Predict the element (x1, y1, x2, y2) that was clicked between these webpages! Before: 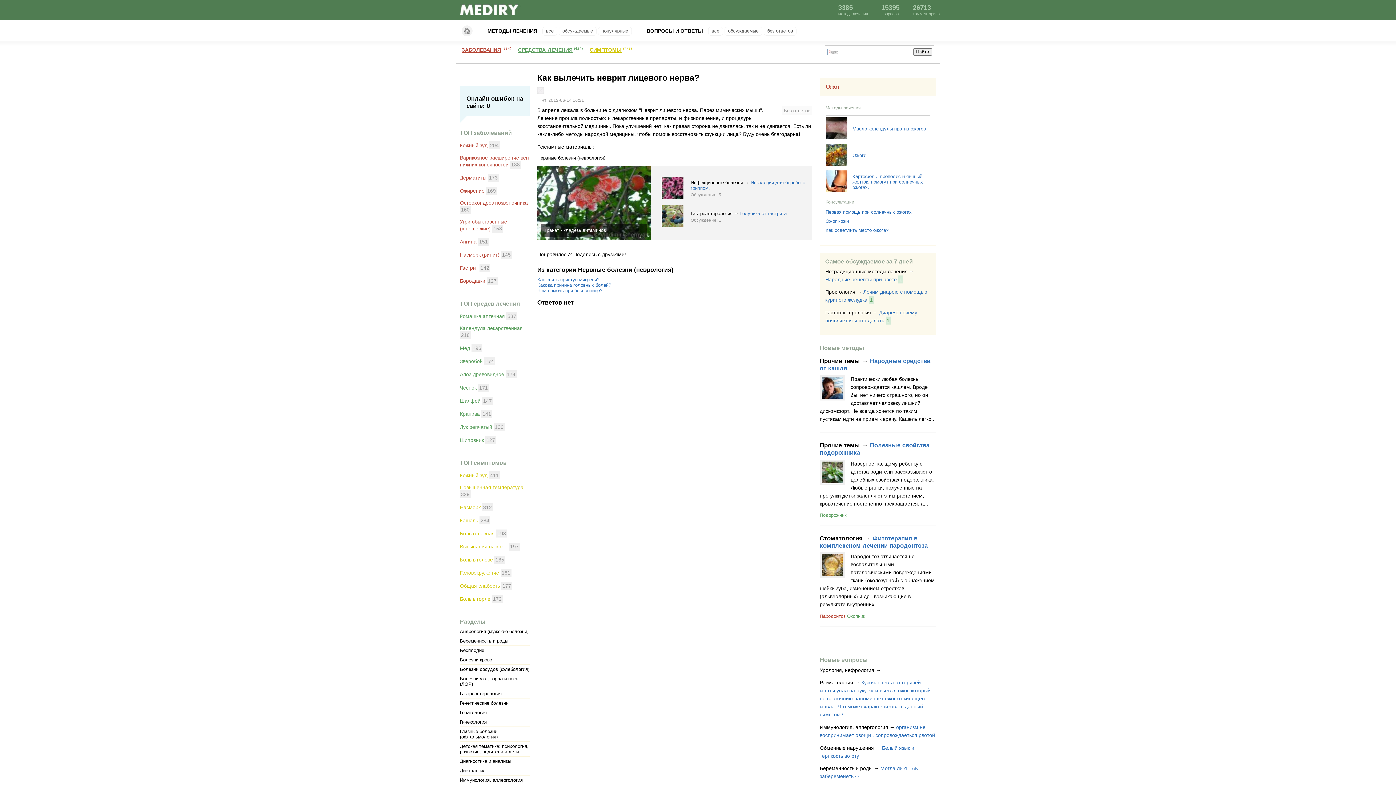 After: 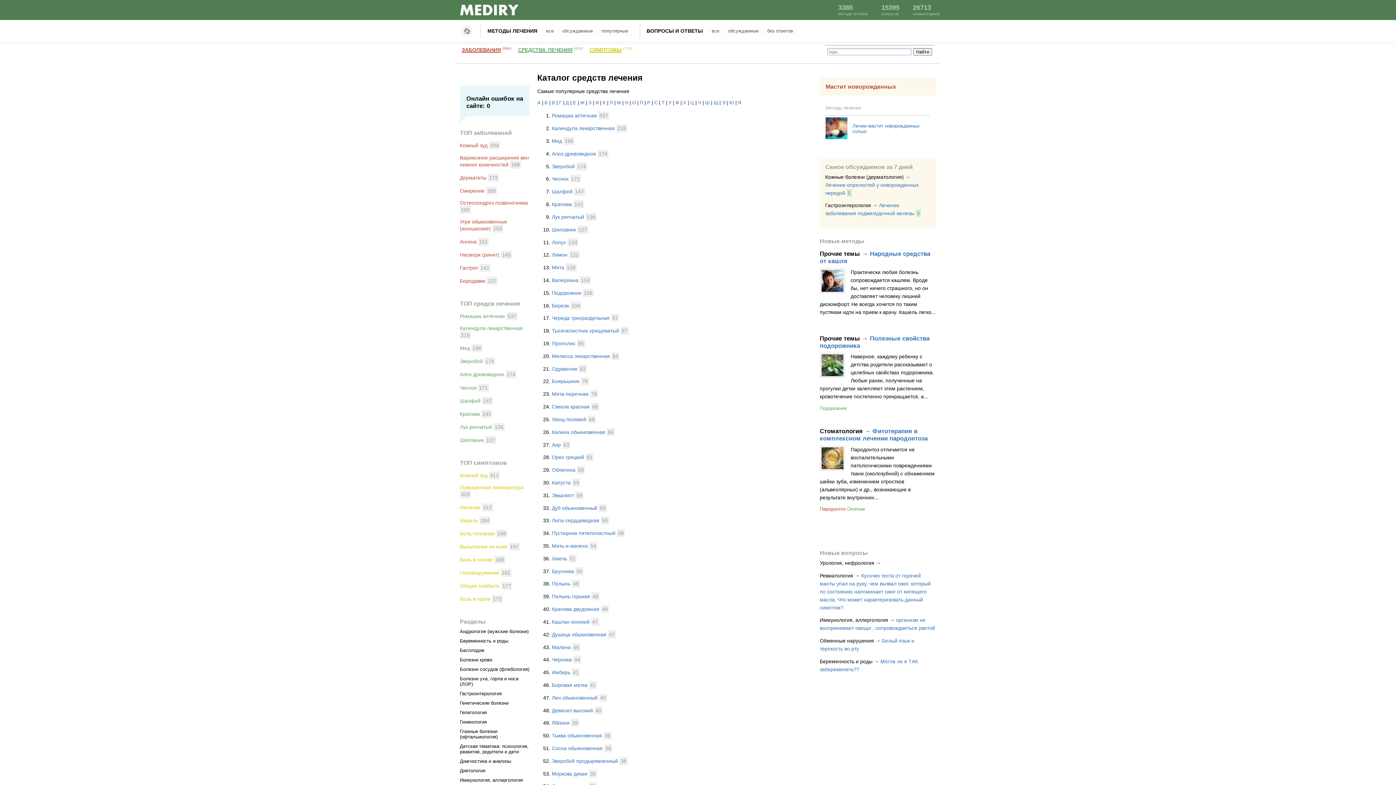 Action: label: средства лечения bbox: (518, 45, 572, 53)